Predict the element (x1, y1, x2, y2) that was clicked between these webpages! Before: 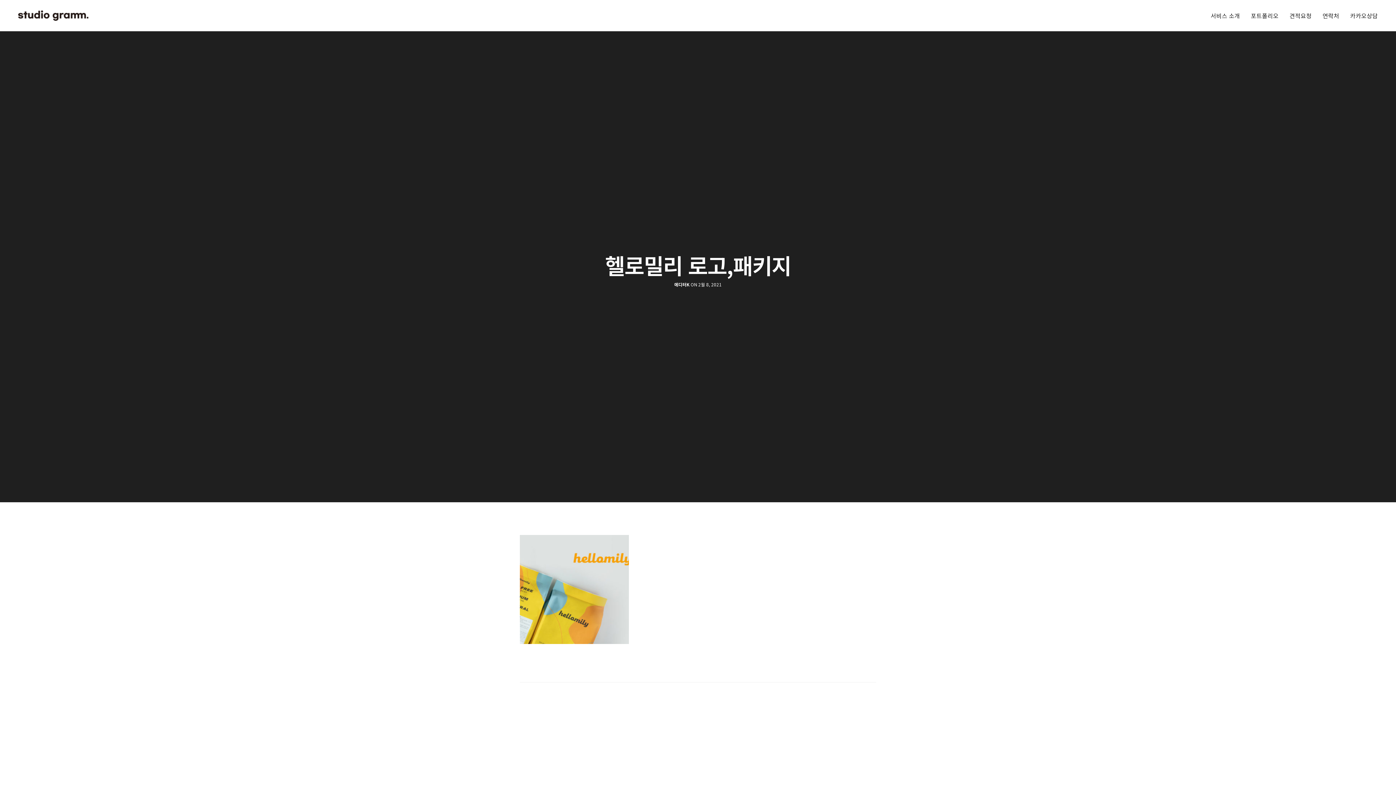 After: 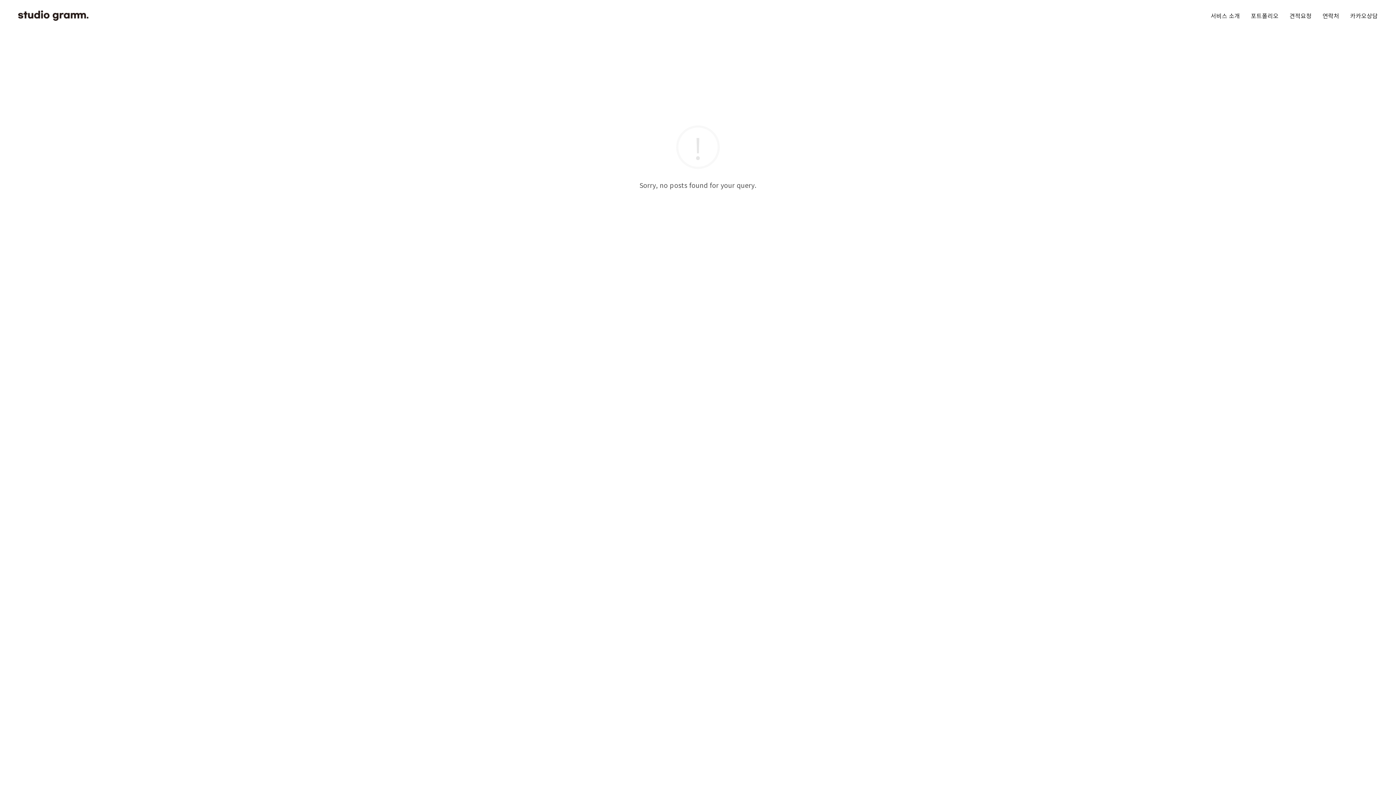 Action: label: 에디터K bbox: (674, 281, 689, 287)